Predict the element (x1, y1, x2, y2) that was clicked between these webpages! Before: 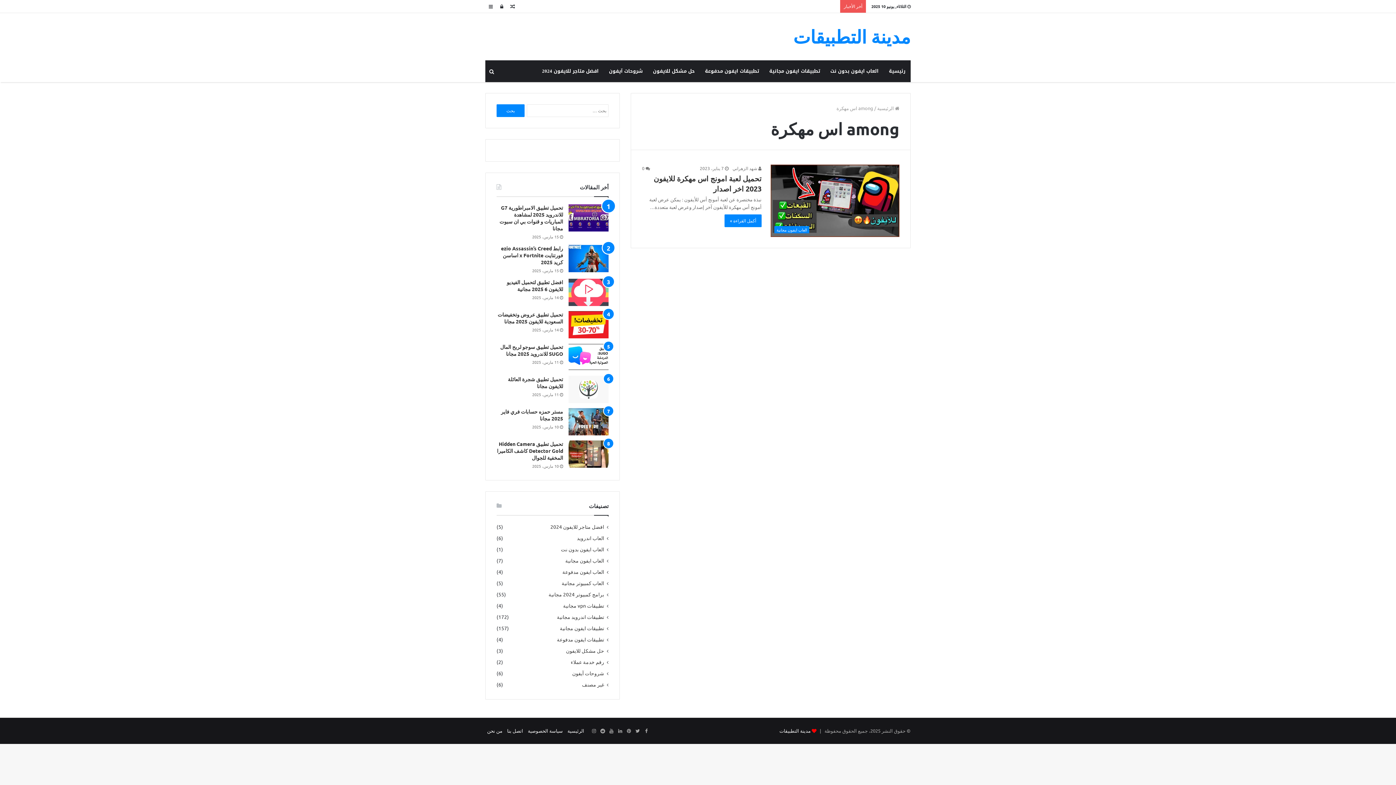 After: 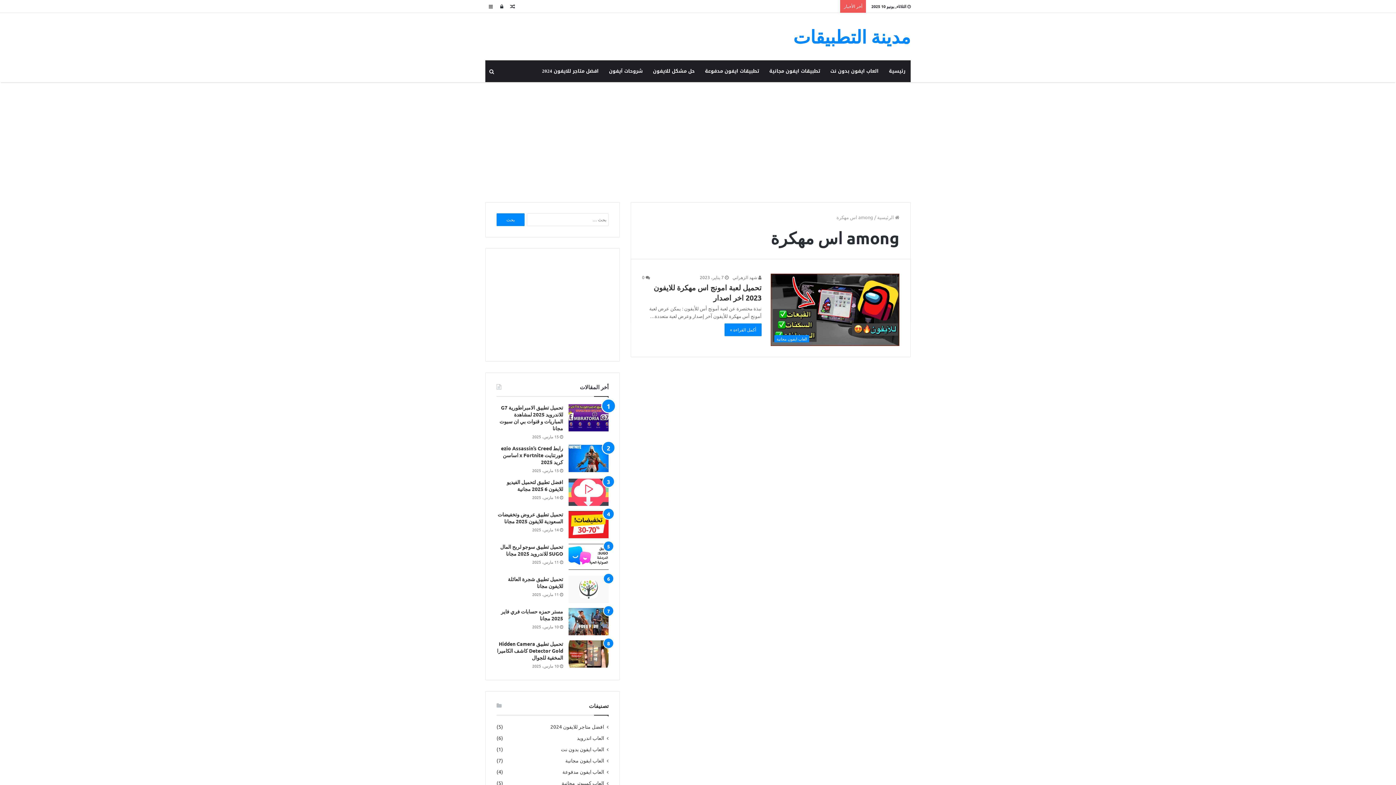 Action: bbox: (779, 728, 810, 734) label: مدينة التطبيقات